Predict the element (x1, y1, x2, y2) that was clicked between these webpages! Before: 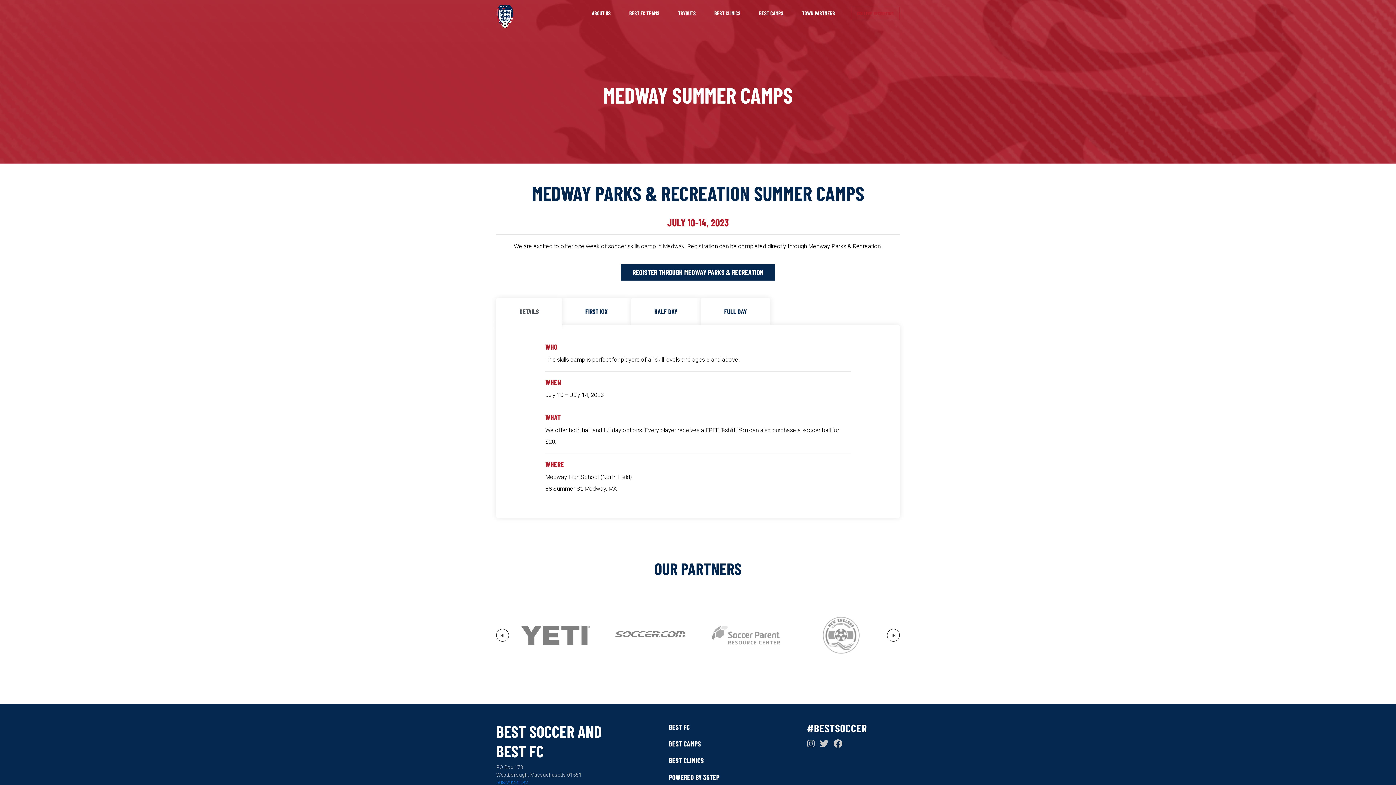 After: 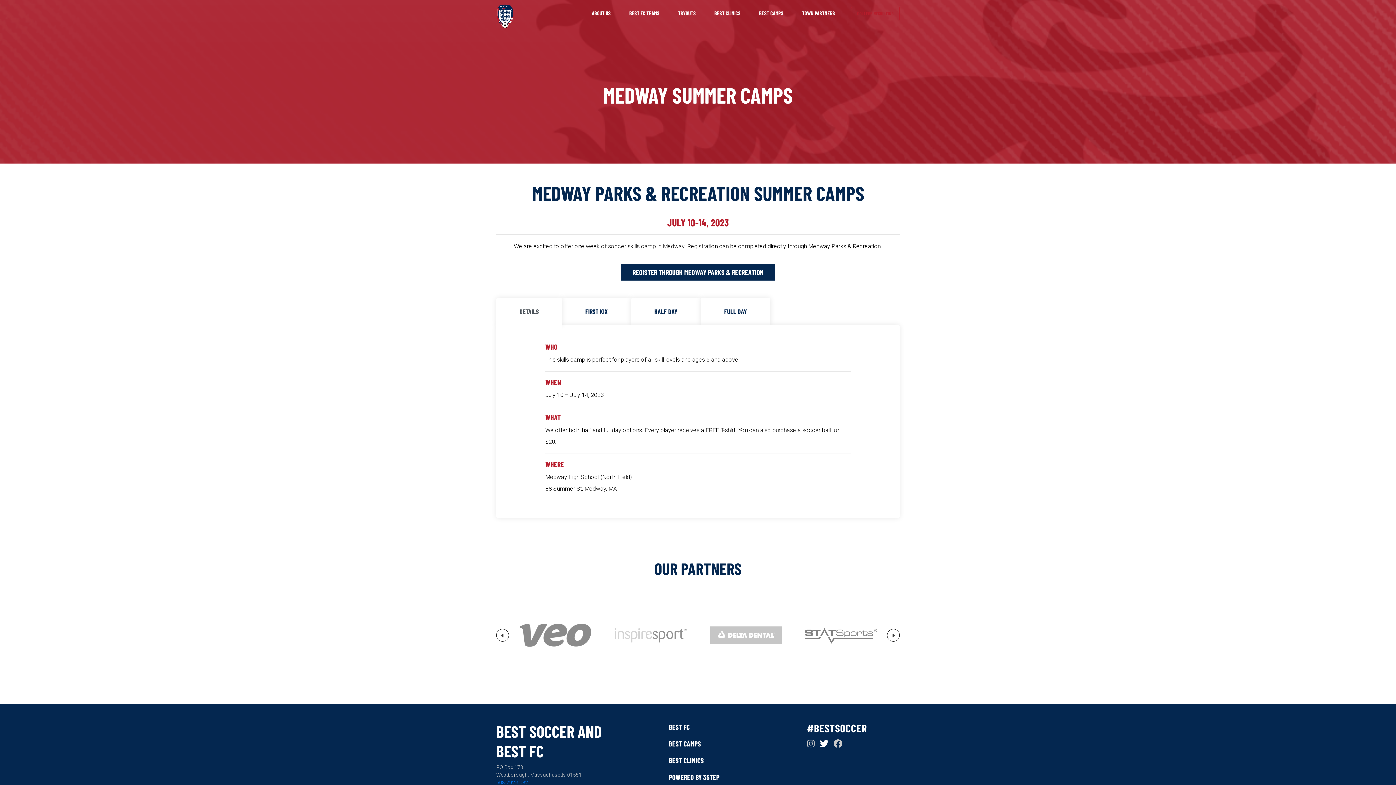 Action: bbox: (820, 739, 828, 749)